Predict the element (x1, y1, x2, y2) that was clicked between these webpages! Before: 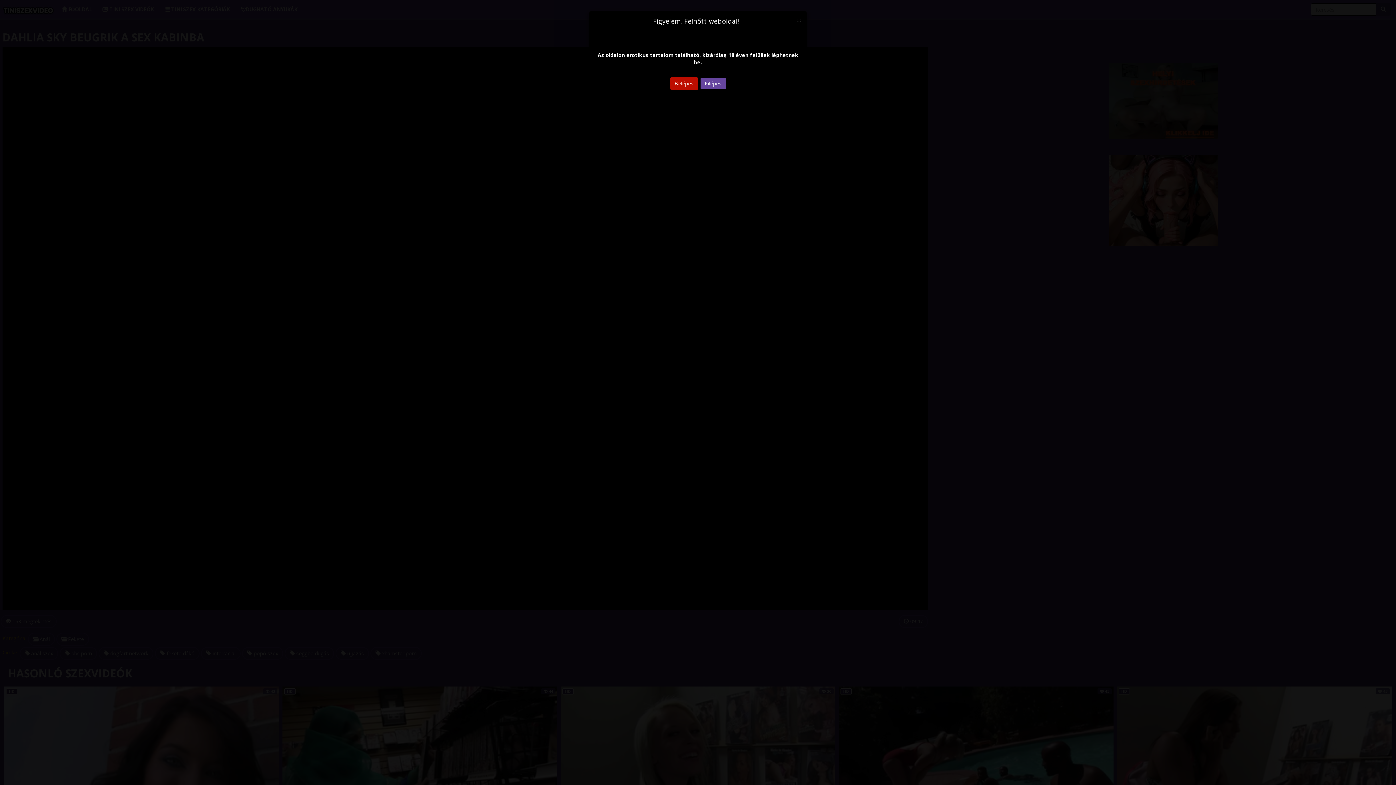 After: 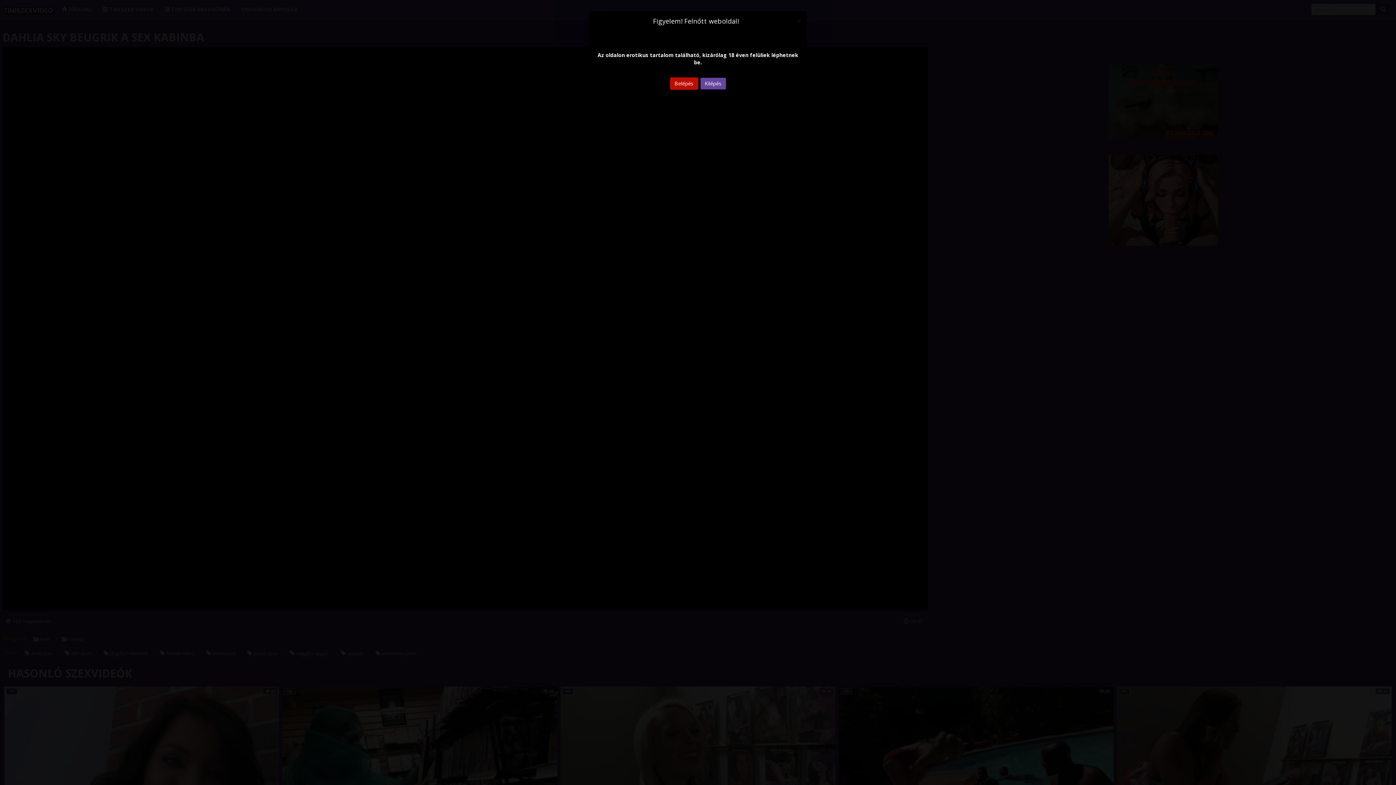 Action: bbox: (700, 77, 726, 89) label: Kilépés